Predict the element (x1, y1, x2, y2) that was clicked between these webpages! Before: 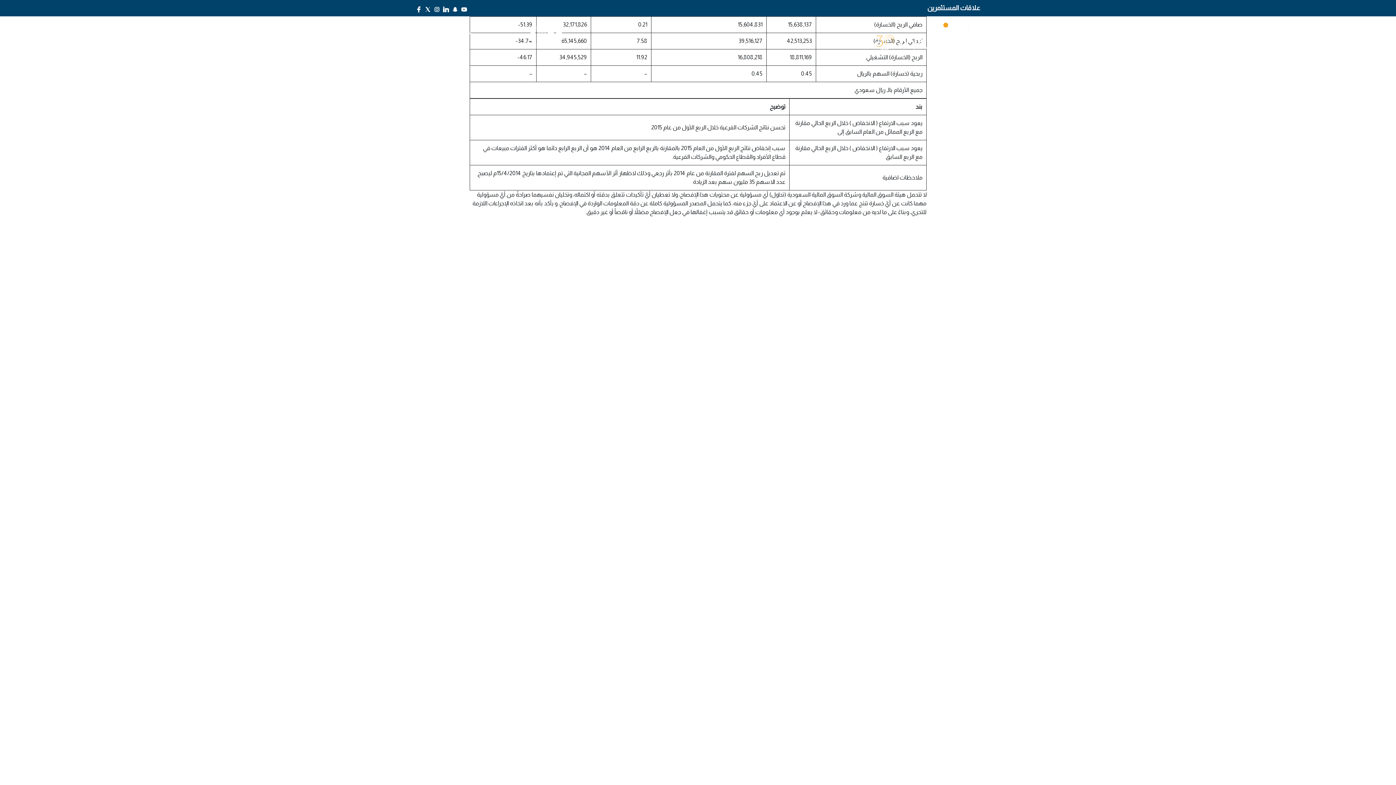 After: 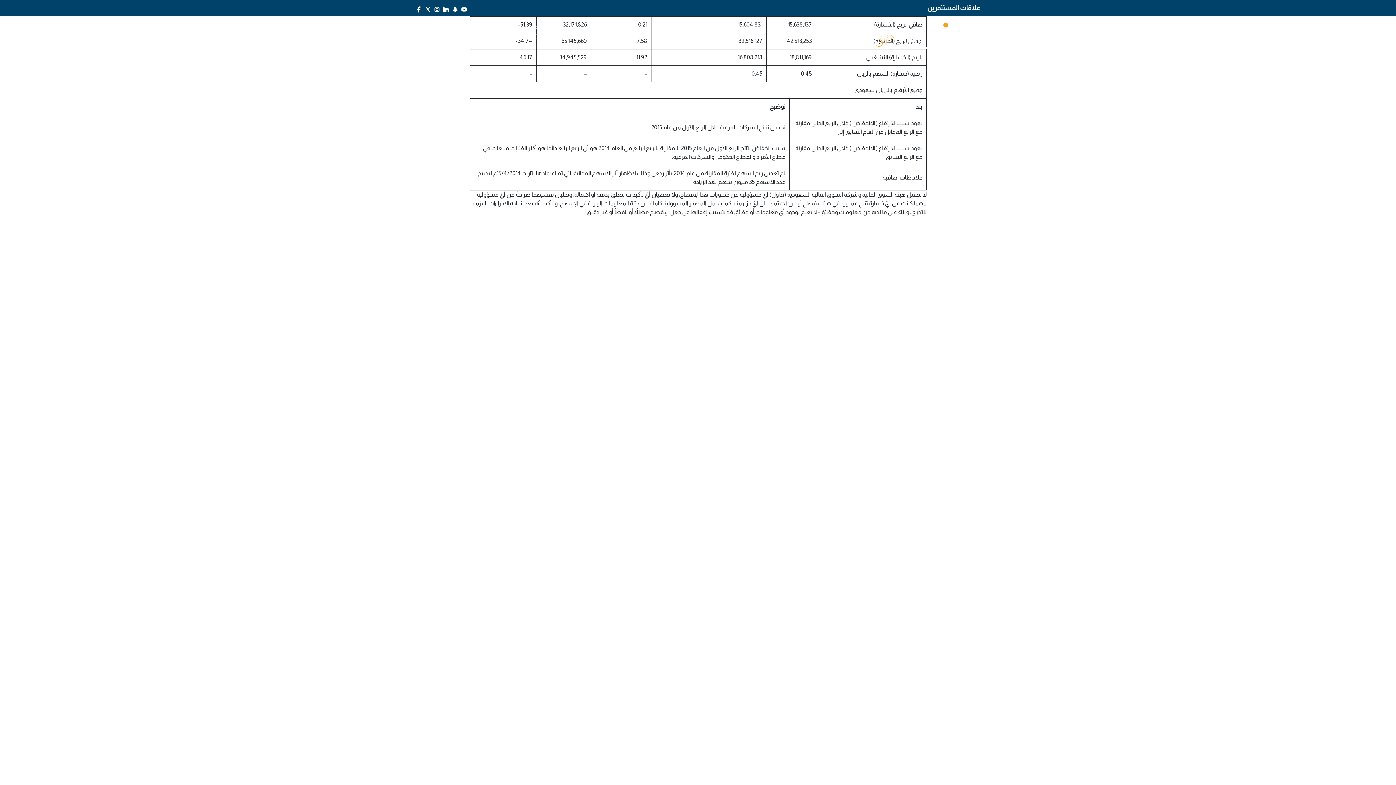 Action: bbox: (415, 5, 422, 12)